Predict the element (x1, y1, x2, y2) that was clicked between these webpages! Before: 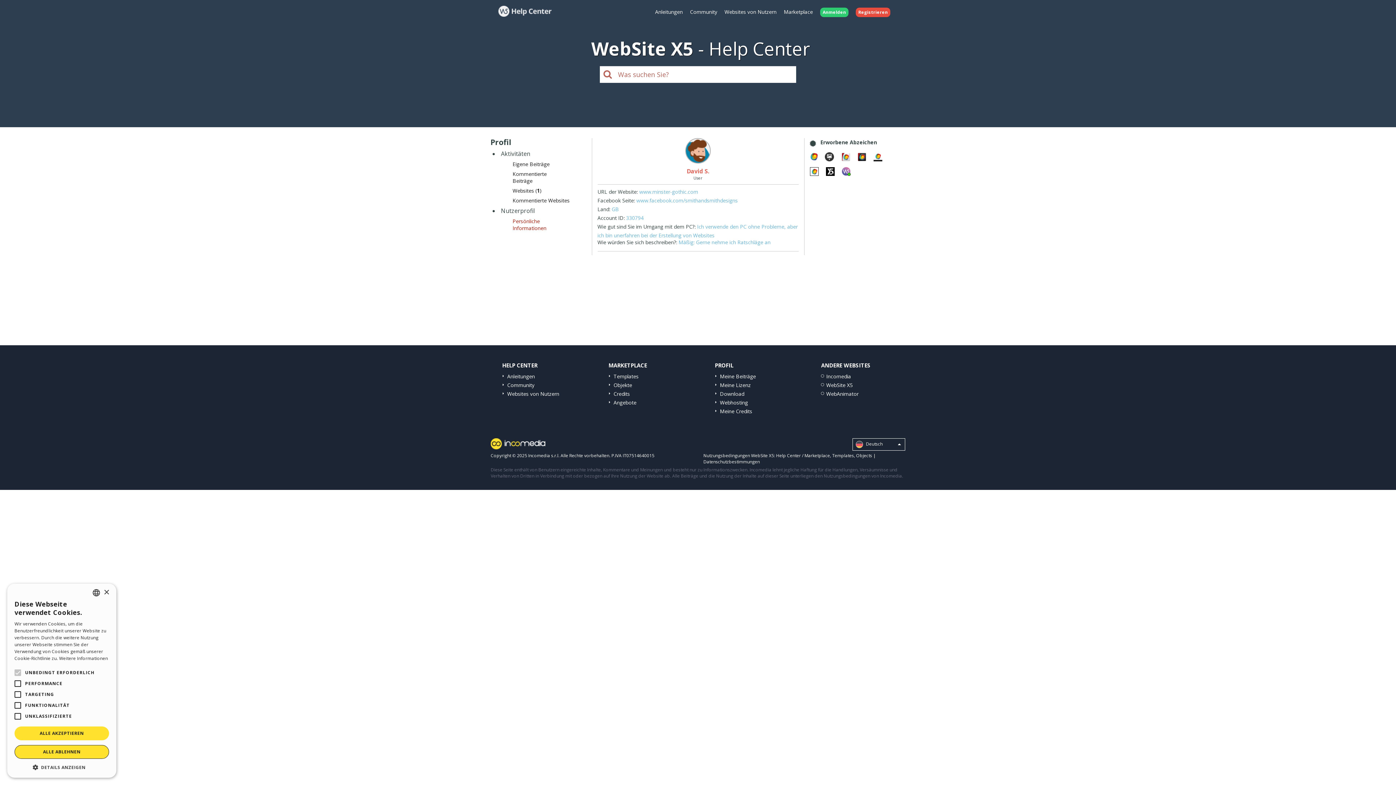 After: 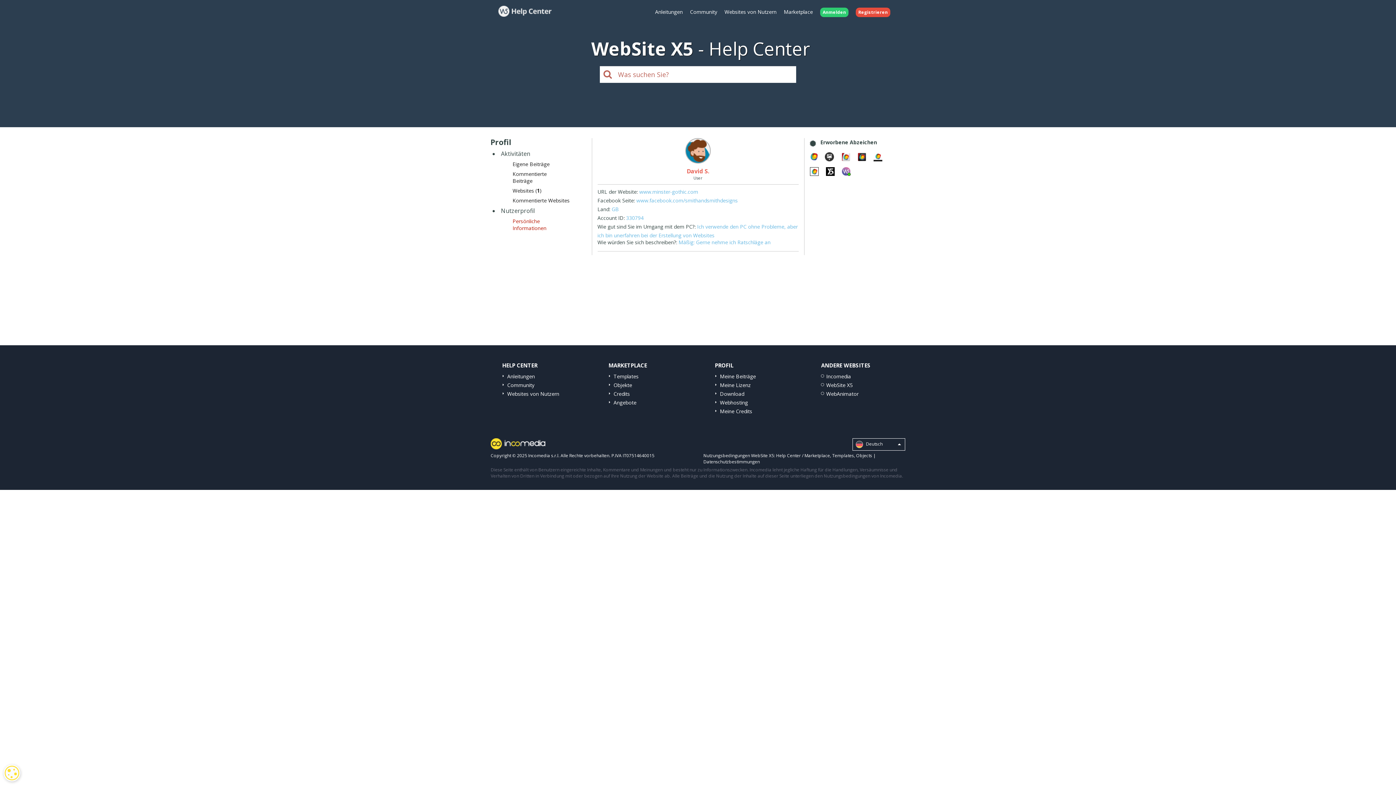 Action: bbox: (14, 726, 109, 740) label: ALLE AKZEPTIEREN